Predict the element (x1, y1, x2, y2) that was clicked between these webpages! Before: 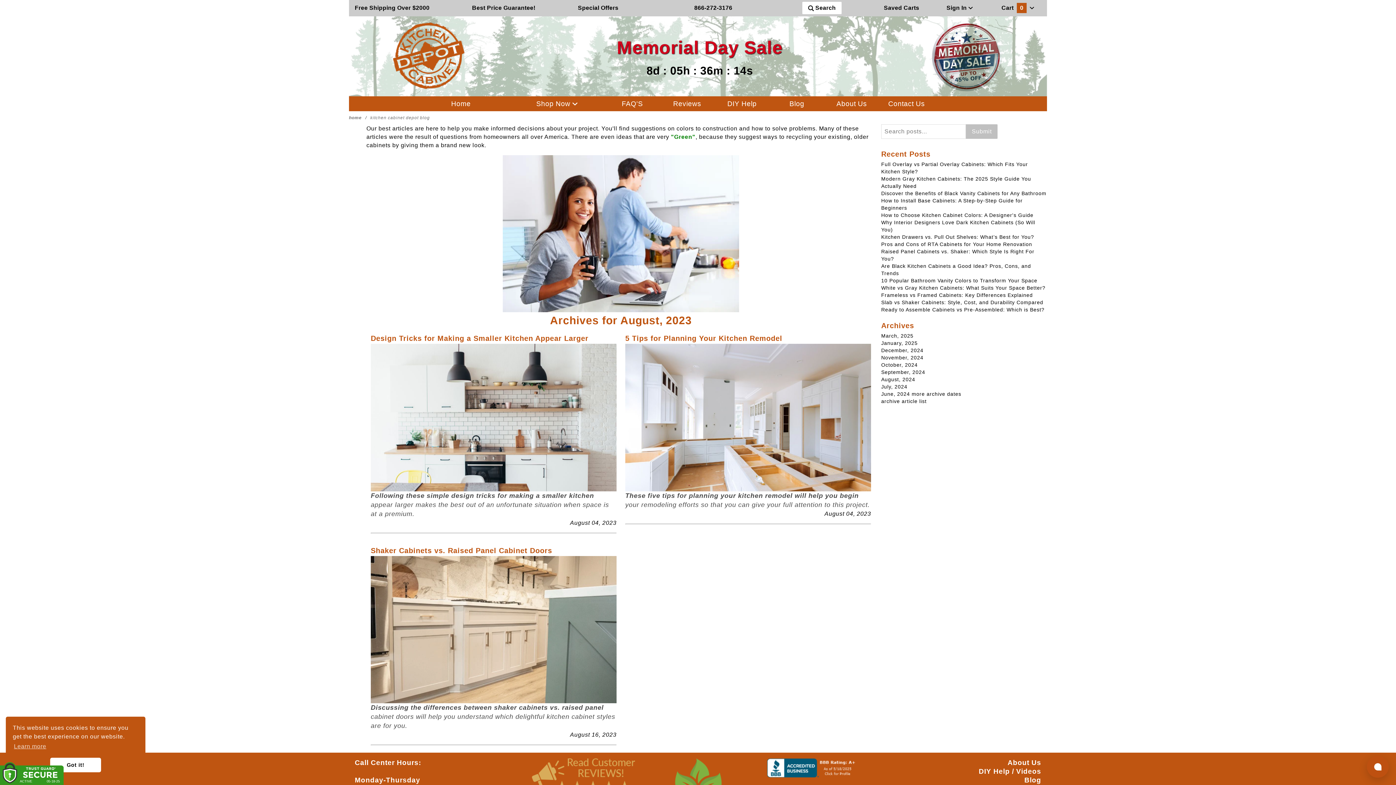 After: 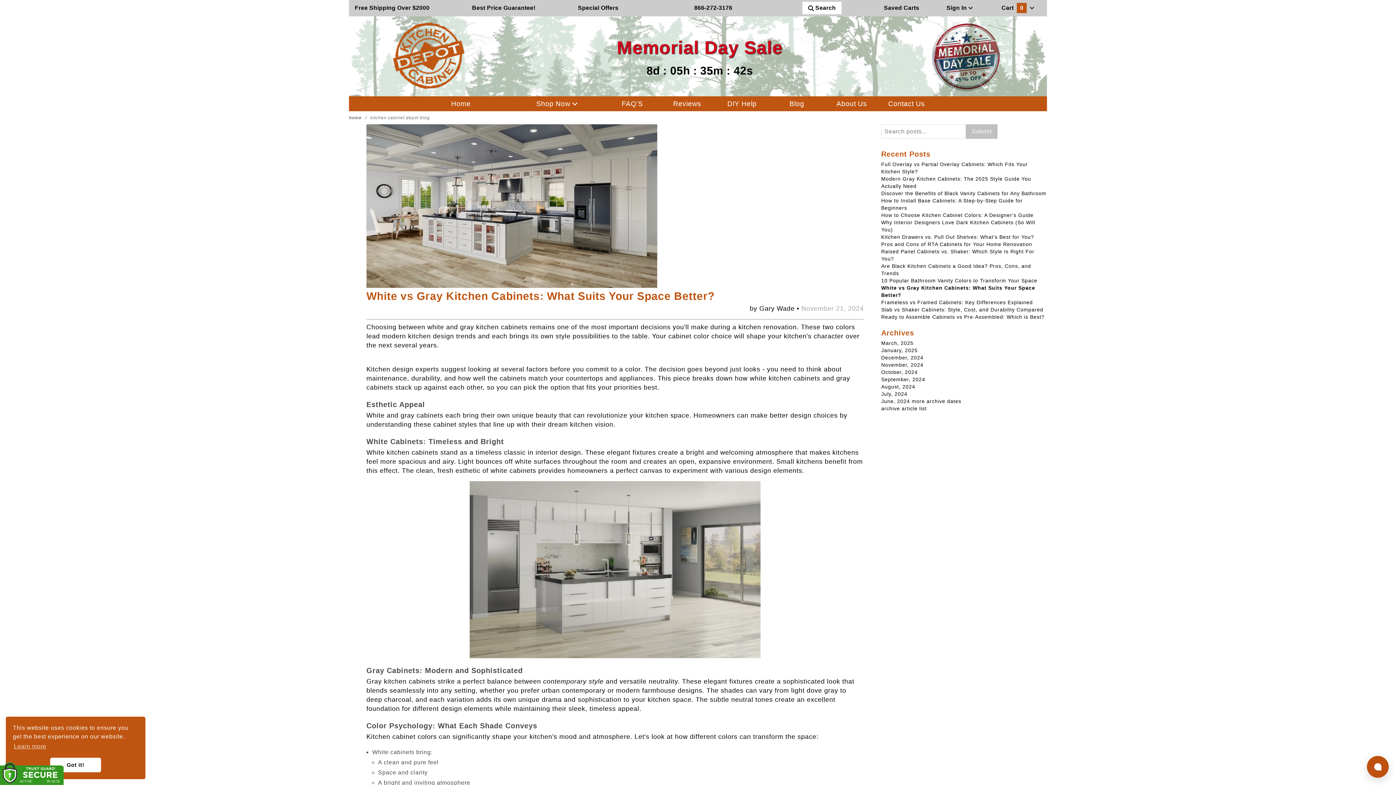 Action: label: White vs Gray Kitchen Cabinets: What Suits Your Space Better? bbox: (881, 285, 1045, 290)